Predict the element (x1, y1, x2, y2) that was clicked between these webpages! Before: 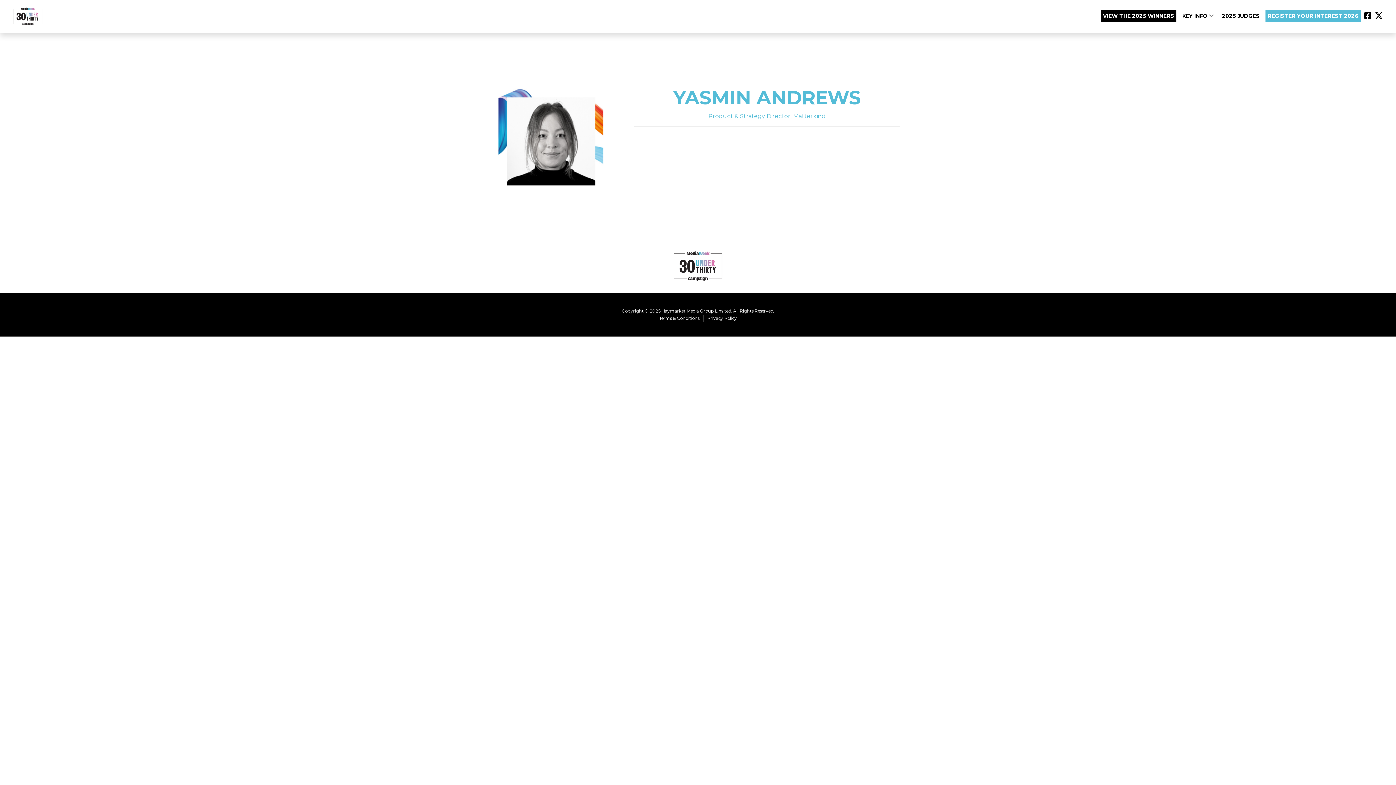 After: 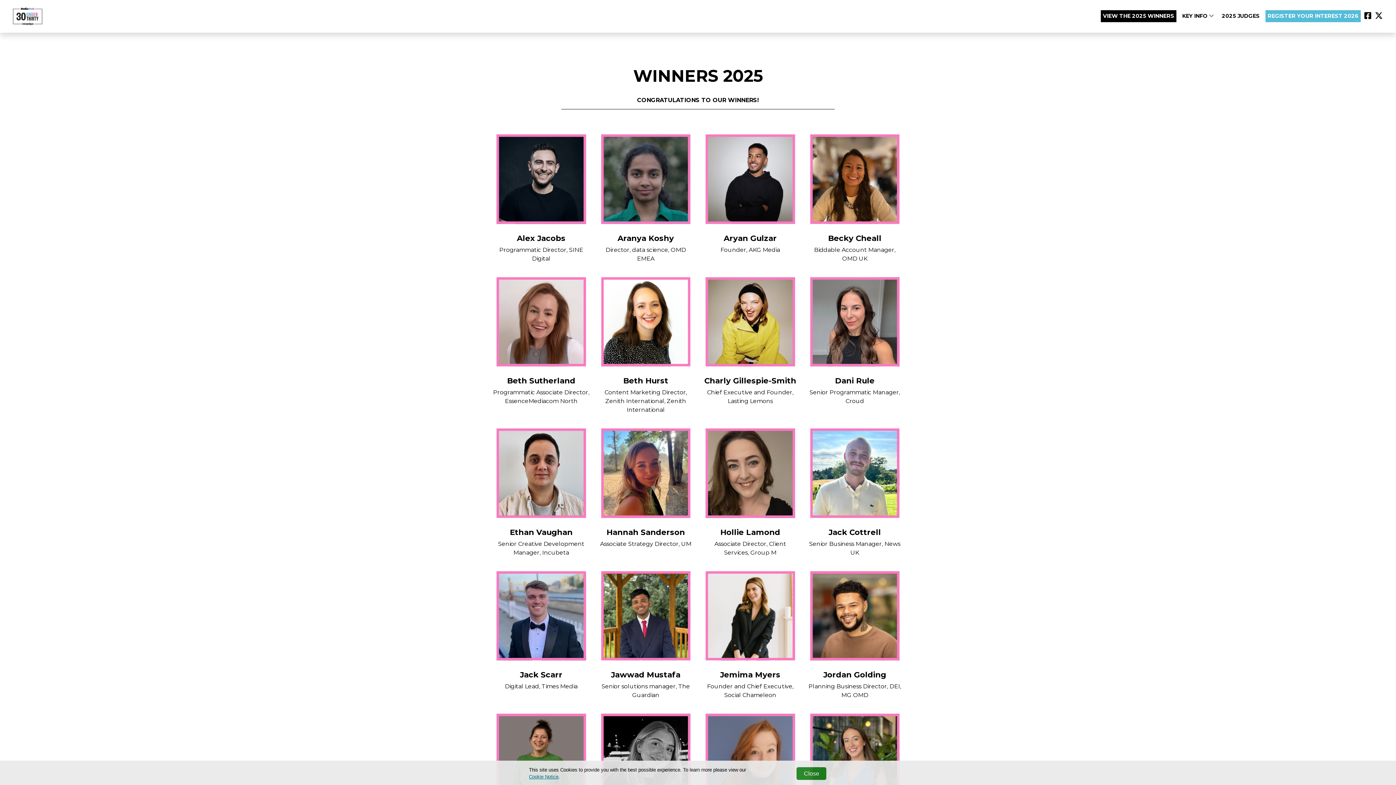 Action: bbox: (1101, 10, 1176, 22) label: VIEW THE 2025 WINNERS